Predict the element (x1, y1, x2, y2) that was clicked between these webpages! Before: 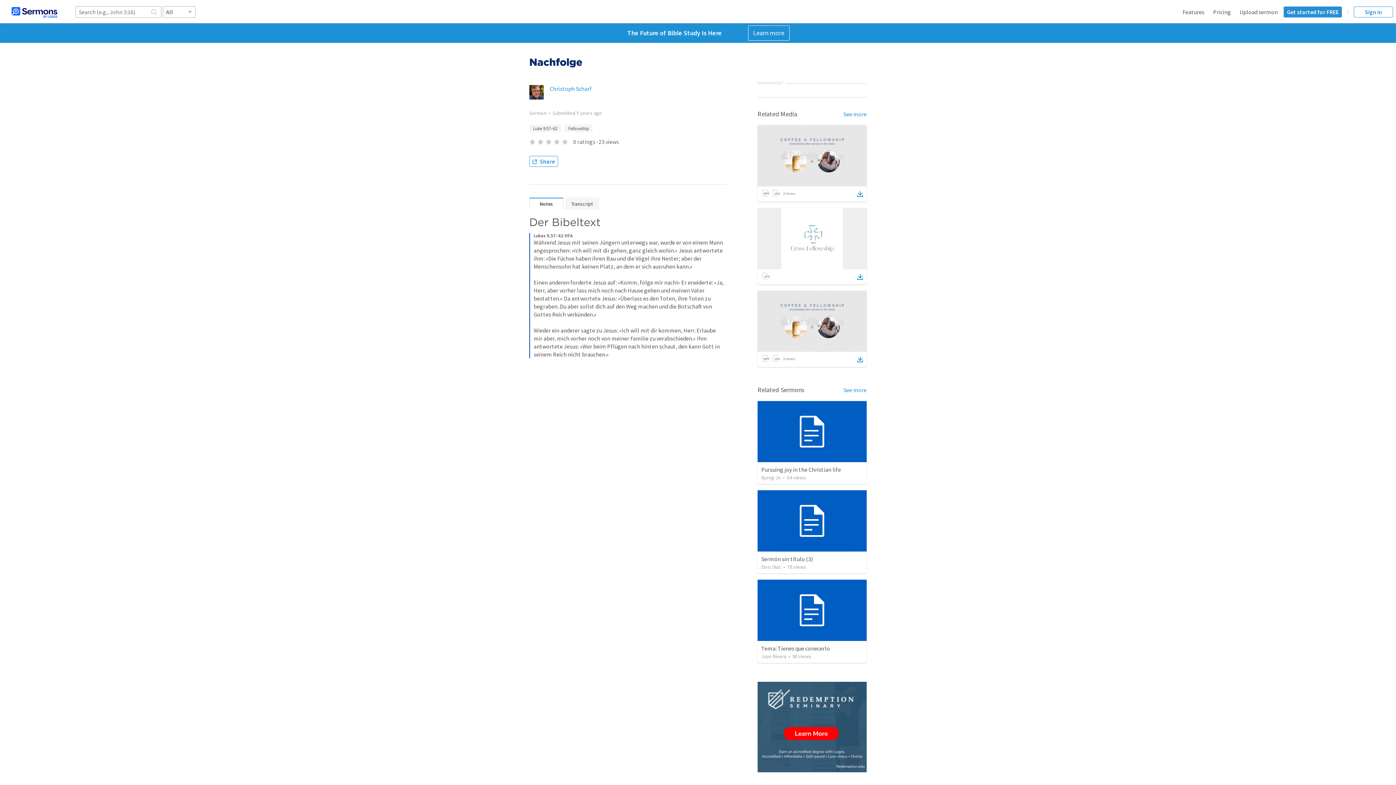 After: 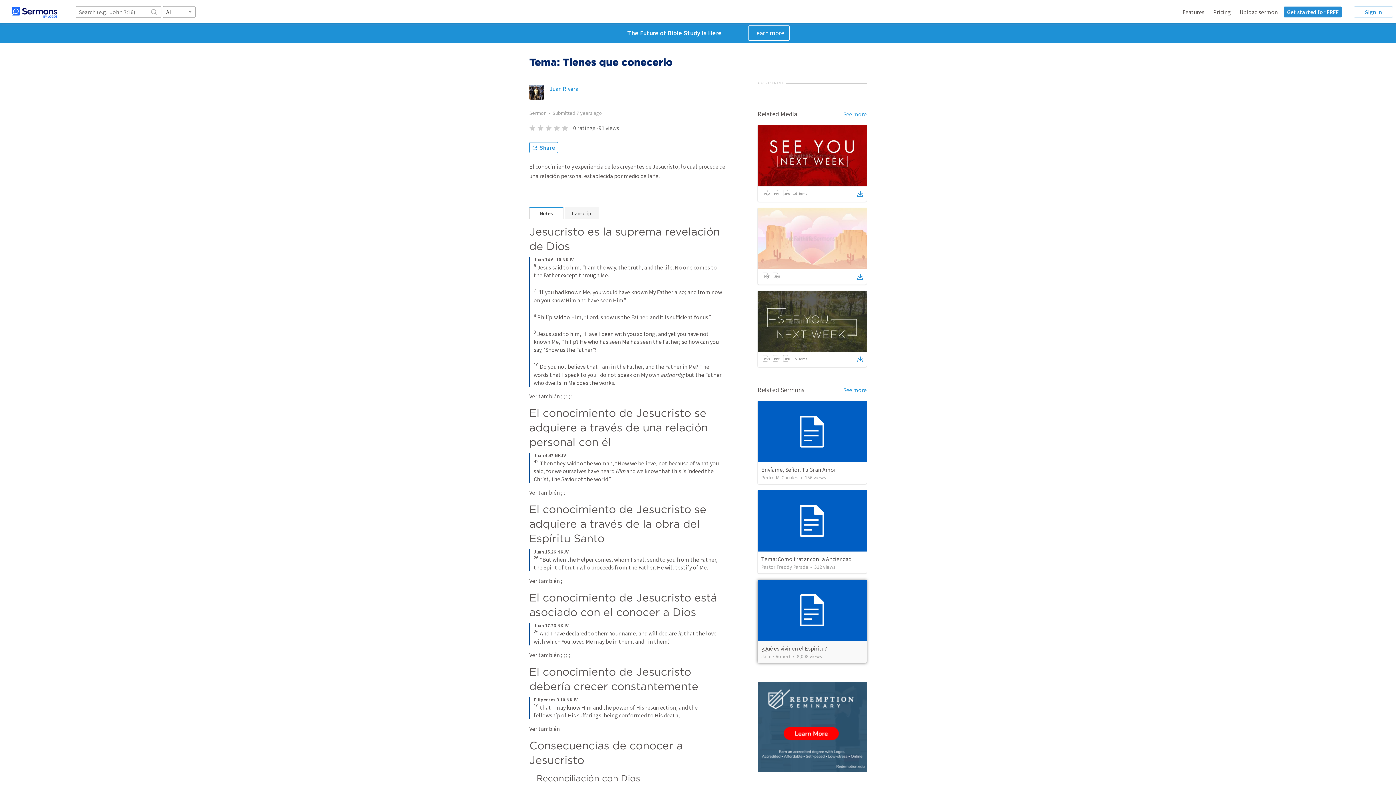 Action: bbox: (757, 579, 866, 641)